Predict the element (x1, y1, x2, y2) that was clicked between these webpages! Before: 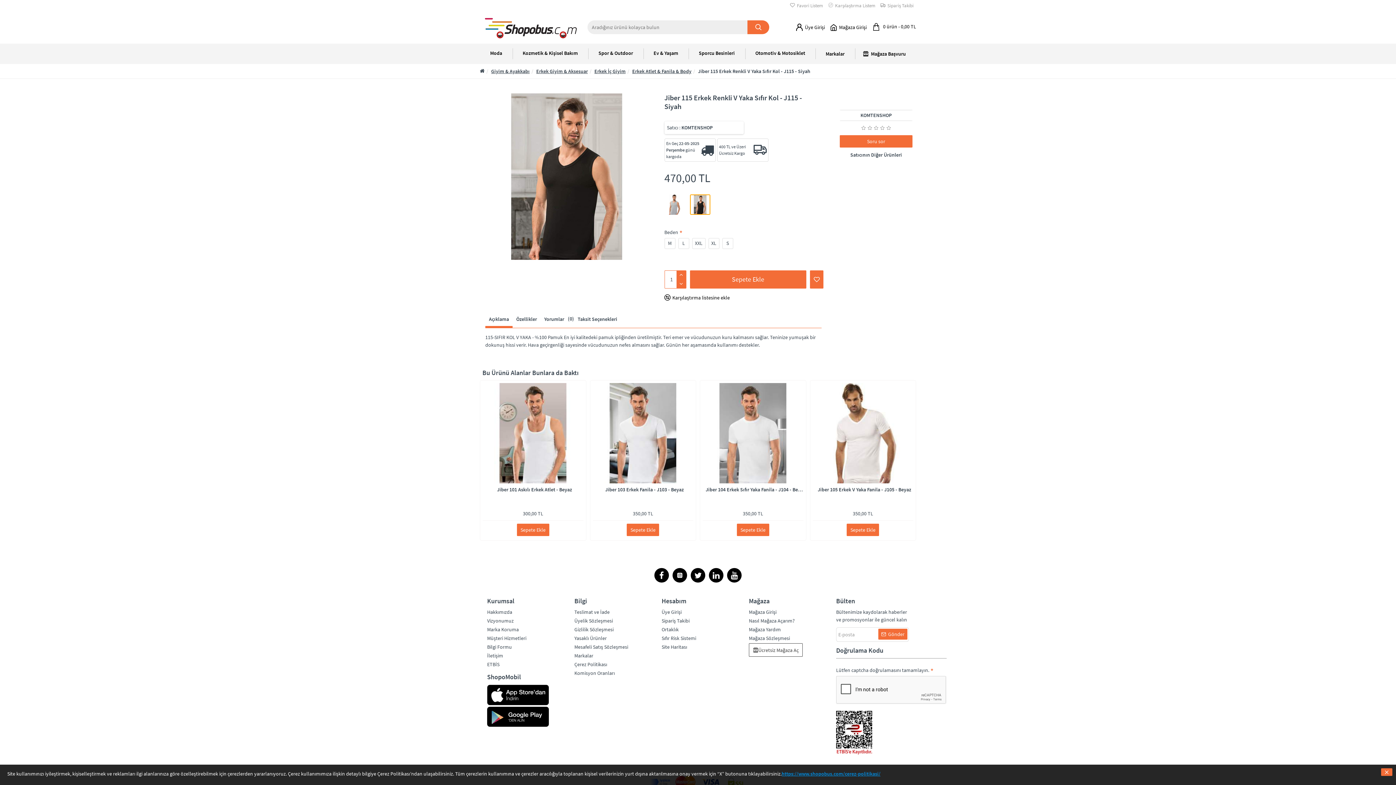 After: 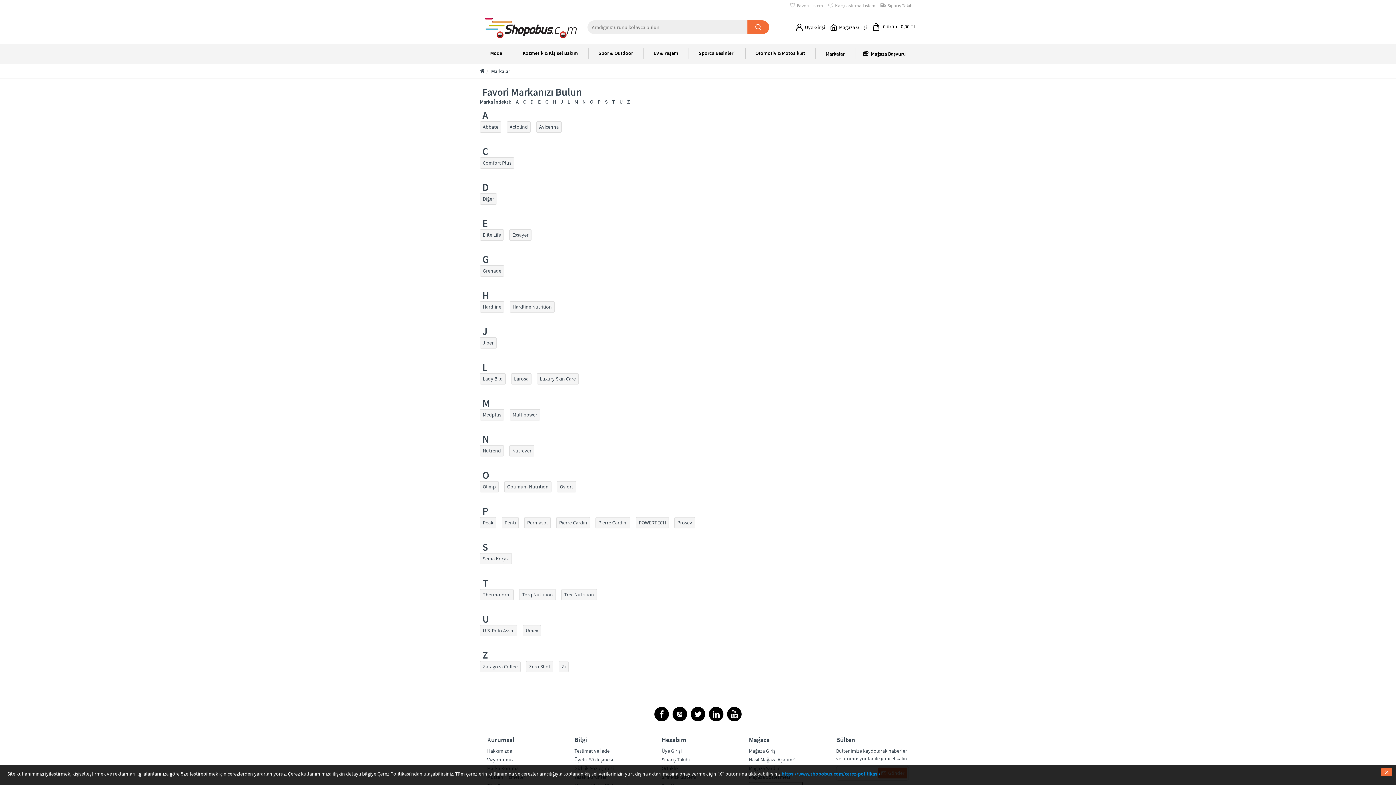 Action: label: Markalar bbox: (815, 50, 855, 57)